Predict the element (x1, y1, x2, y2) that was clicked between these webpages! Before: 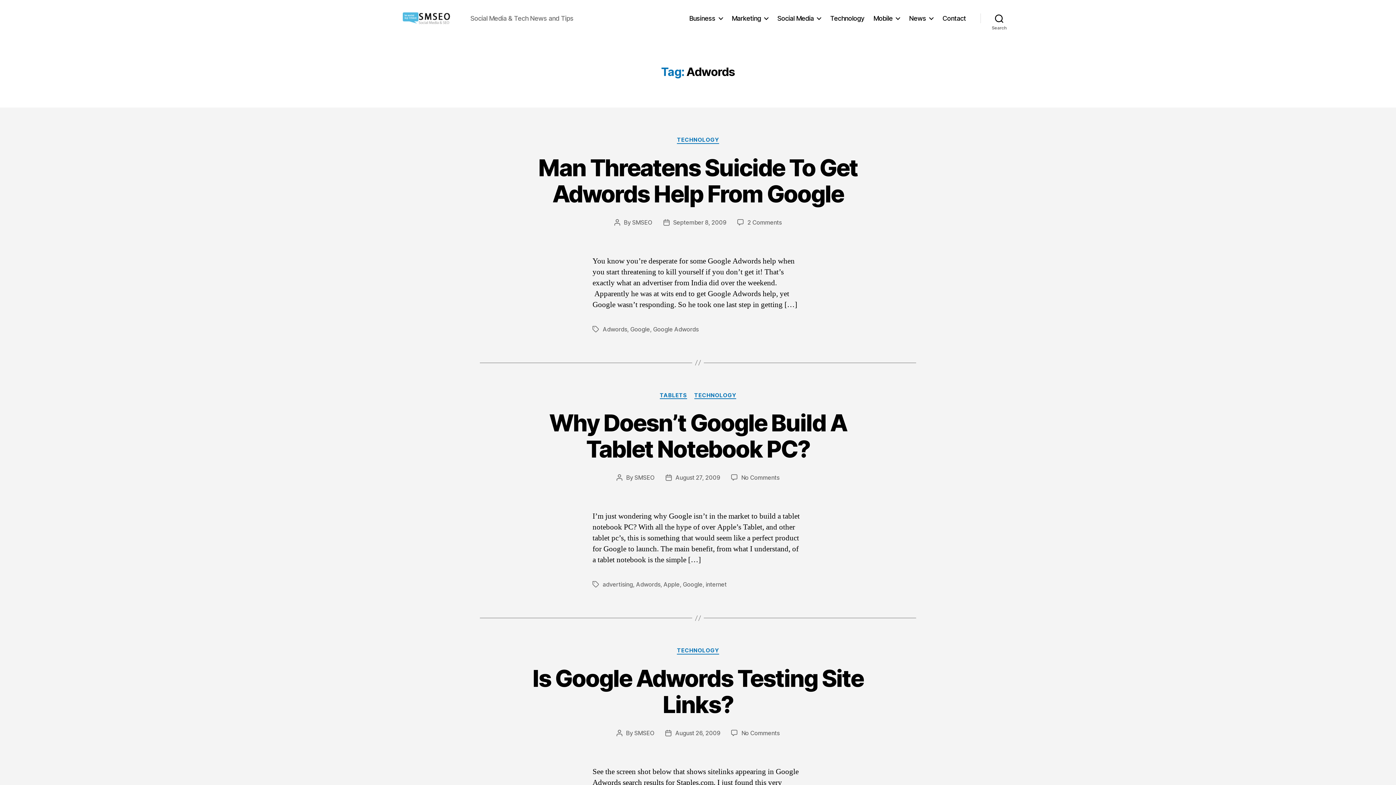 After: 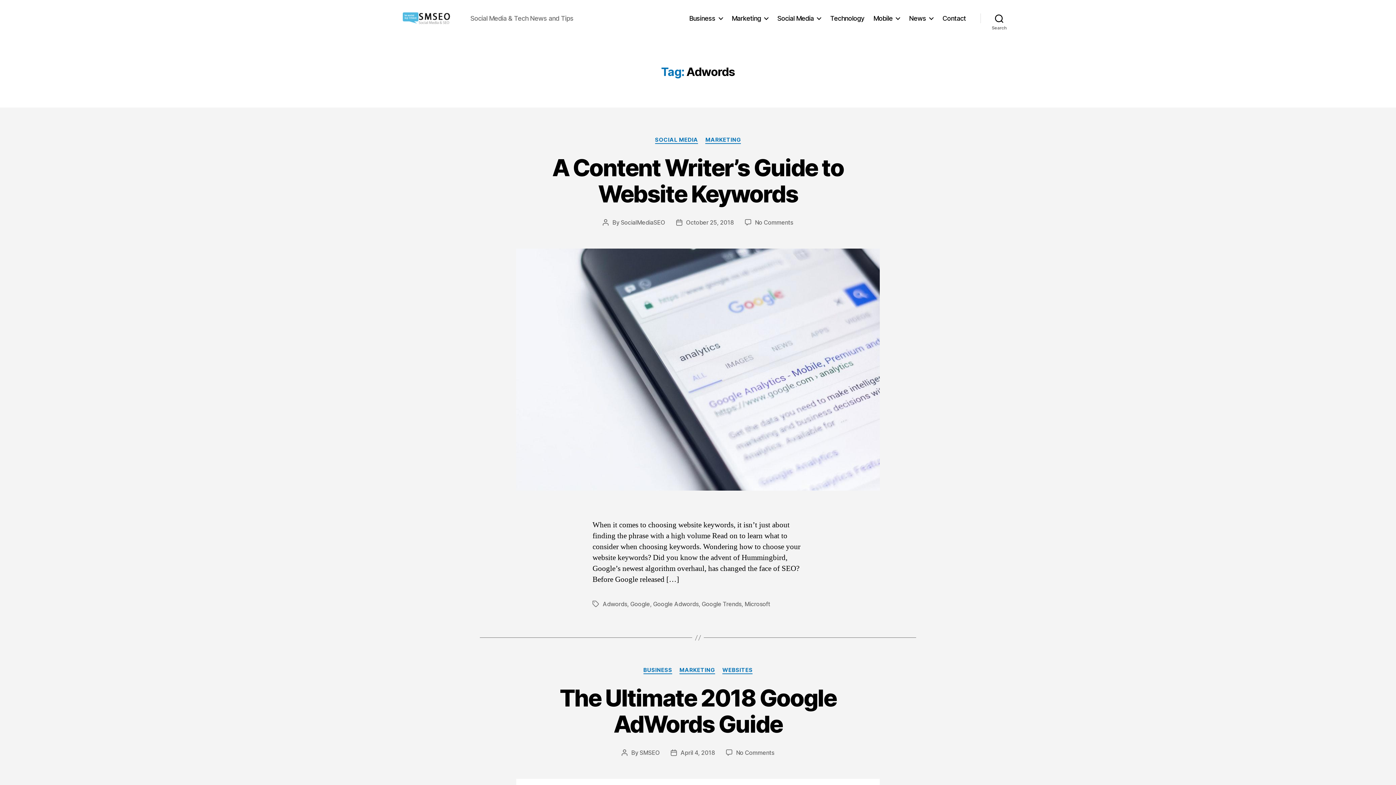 Action: label: Adwords bbox: (602, 325, 627, 332)